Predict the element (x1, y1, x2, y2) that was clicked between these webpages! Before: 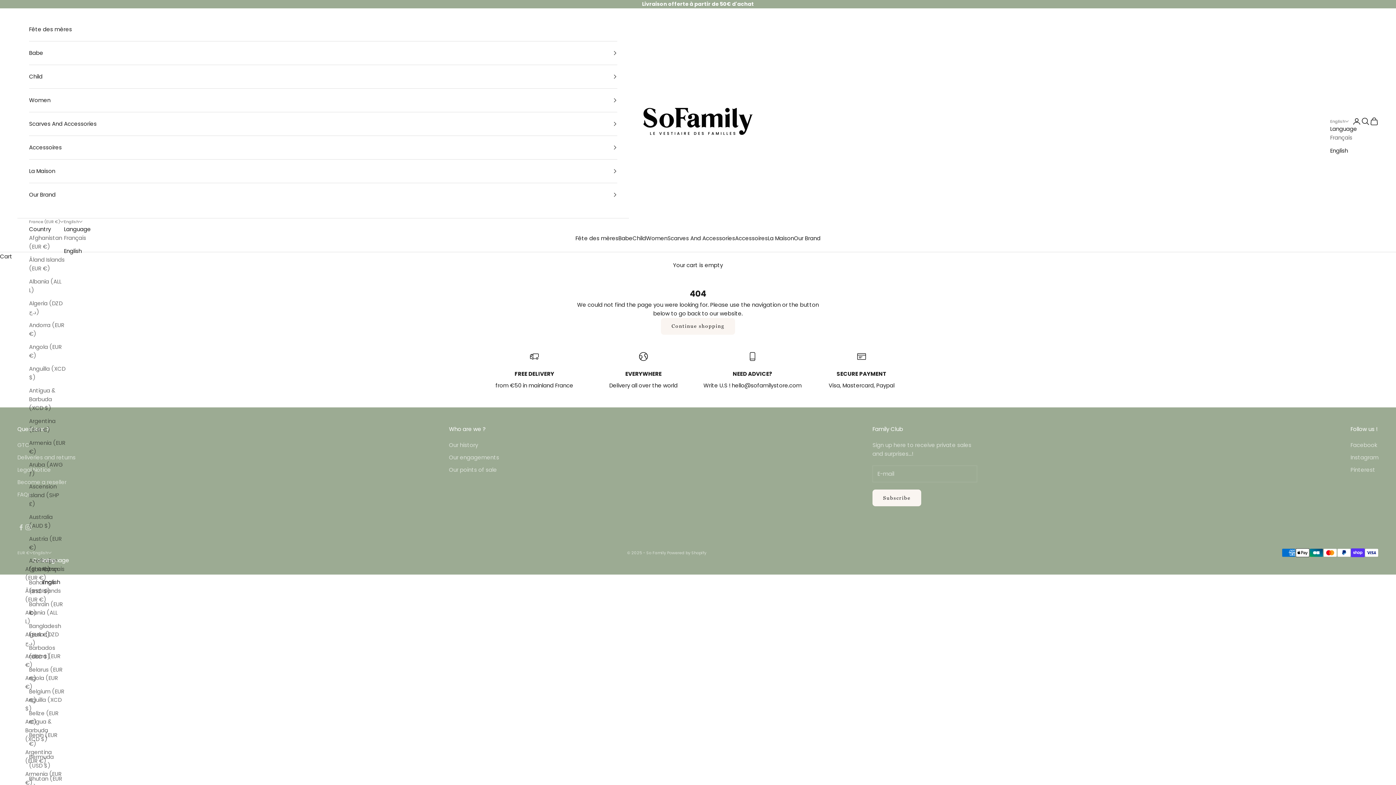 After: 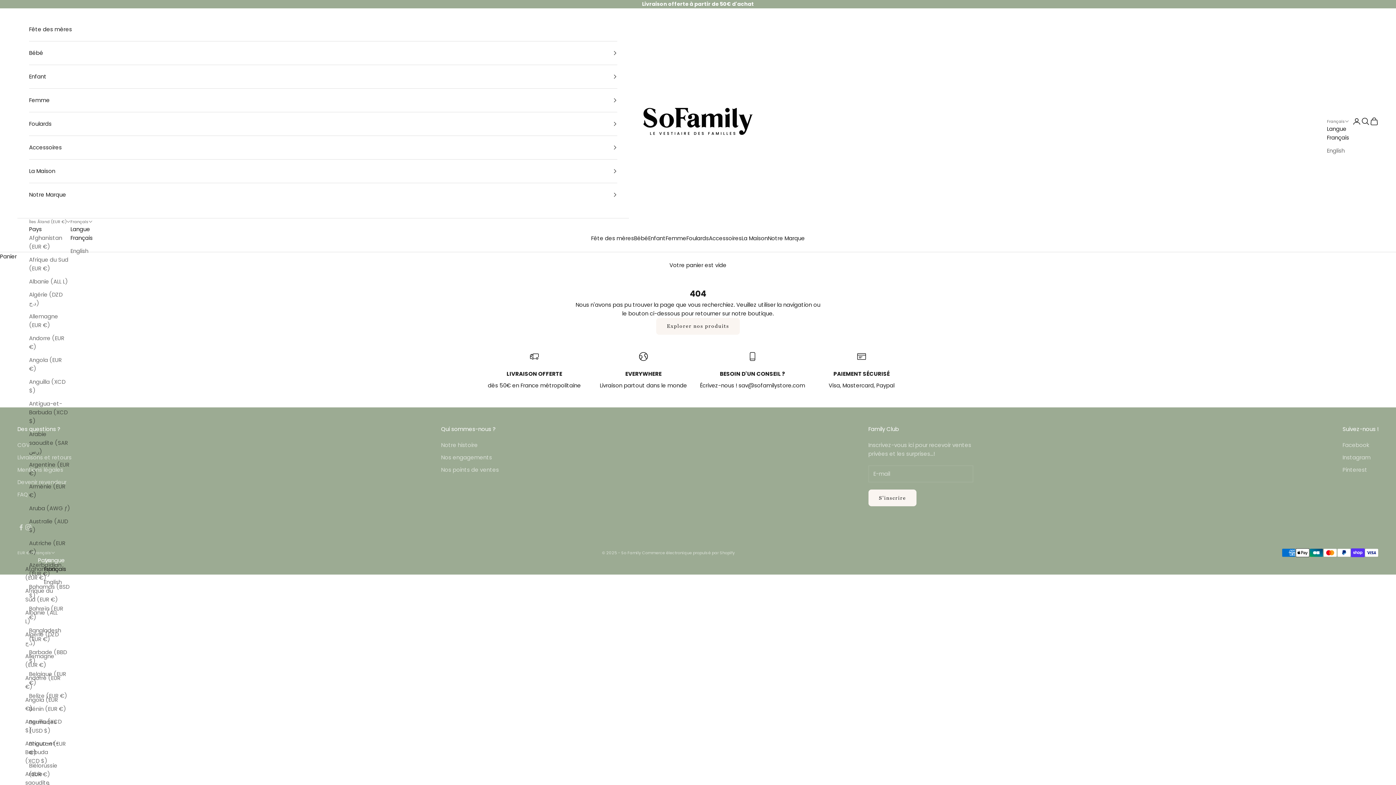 Action: label: Åland Islands (EUR €) bbox: (29, 255, 65, 272)